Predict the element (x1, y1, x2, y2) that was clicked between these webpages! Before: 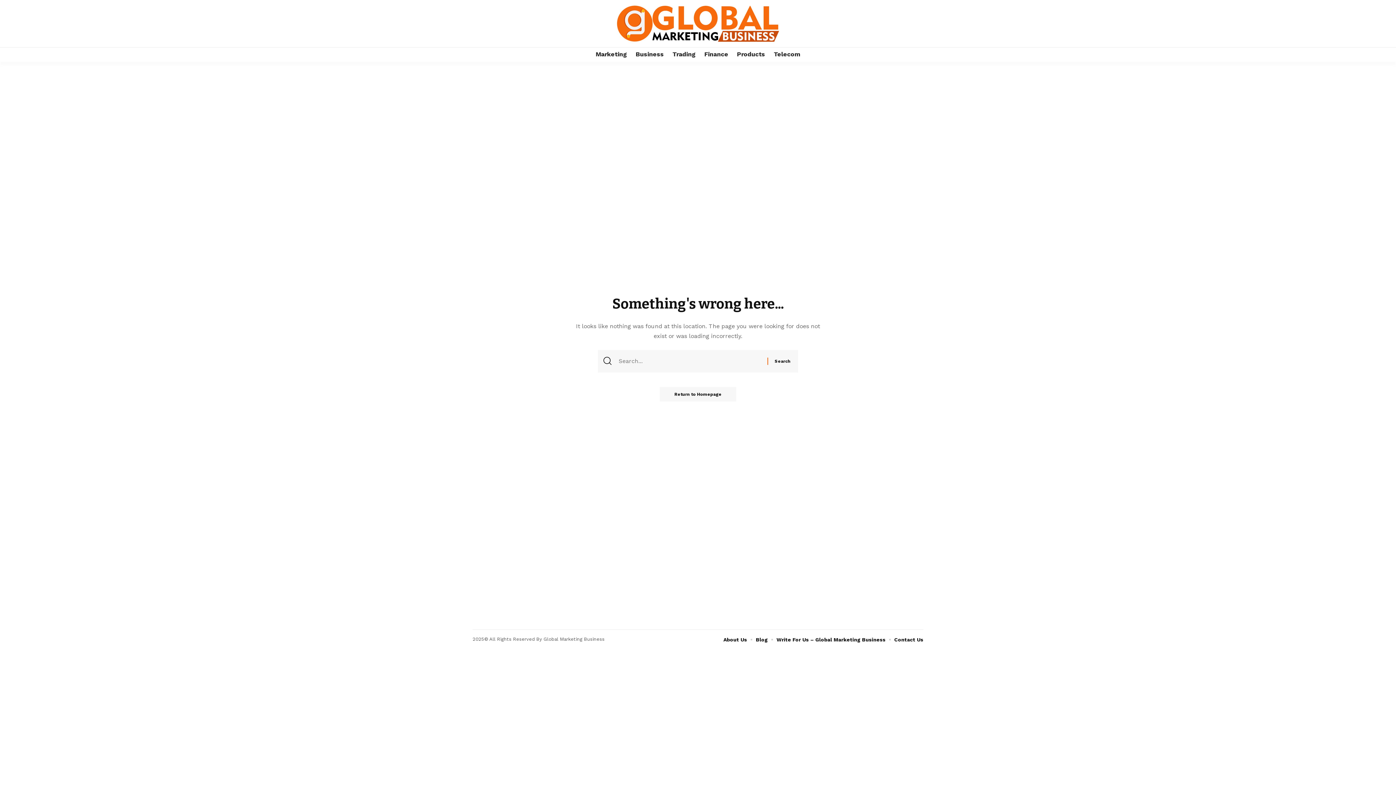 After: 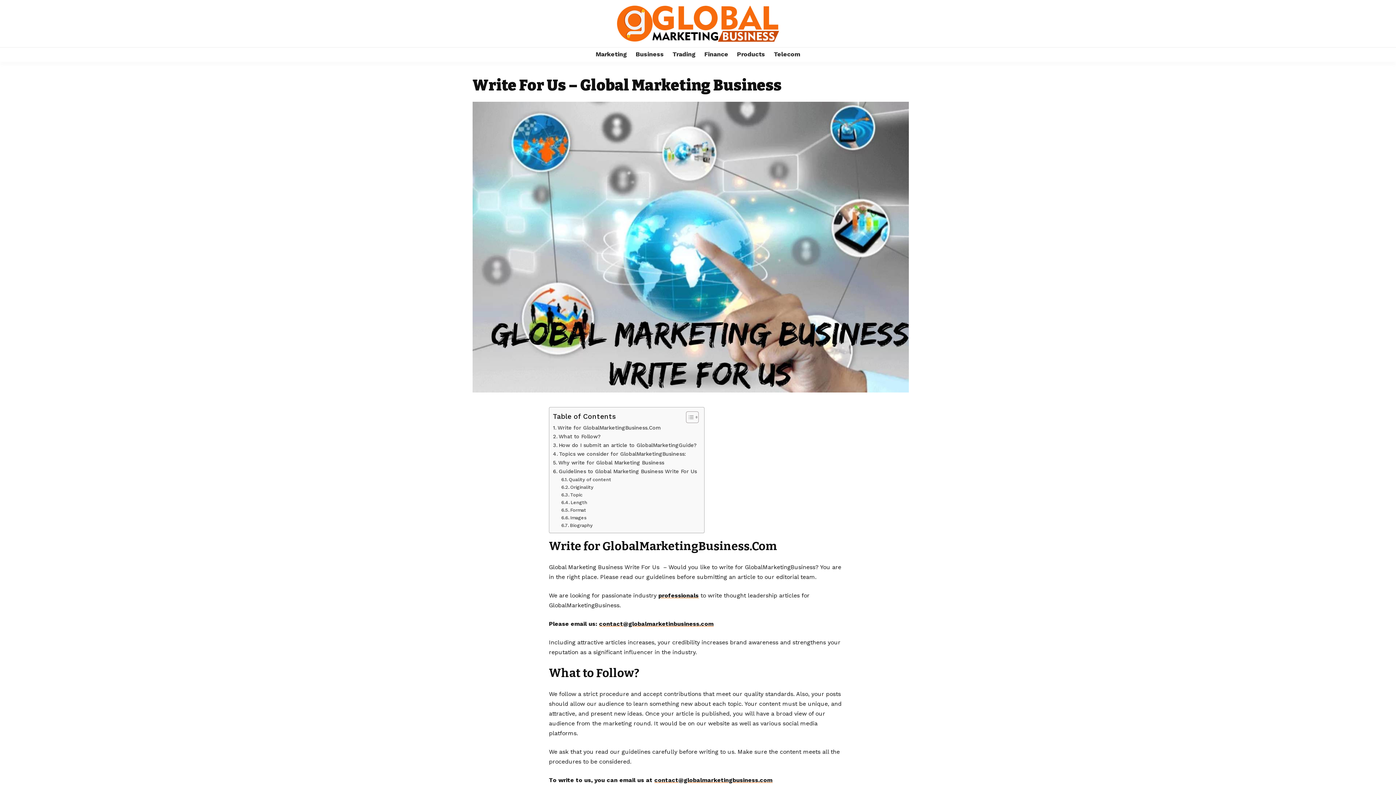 Action: label: Write For Us – Global Marketing Business bbox: (776, 635, 885, 644)